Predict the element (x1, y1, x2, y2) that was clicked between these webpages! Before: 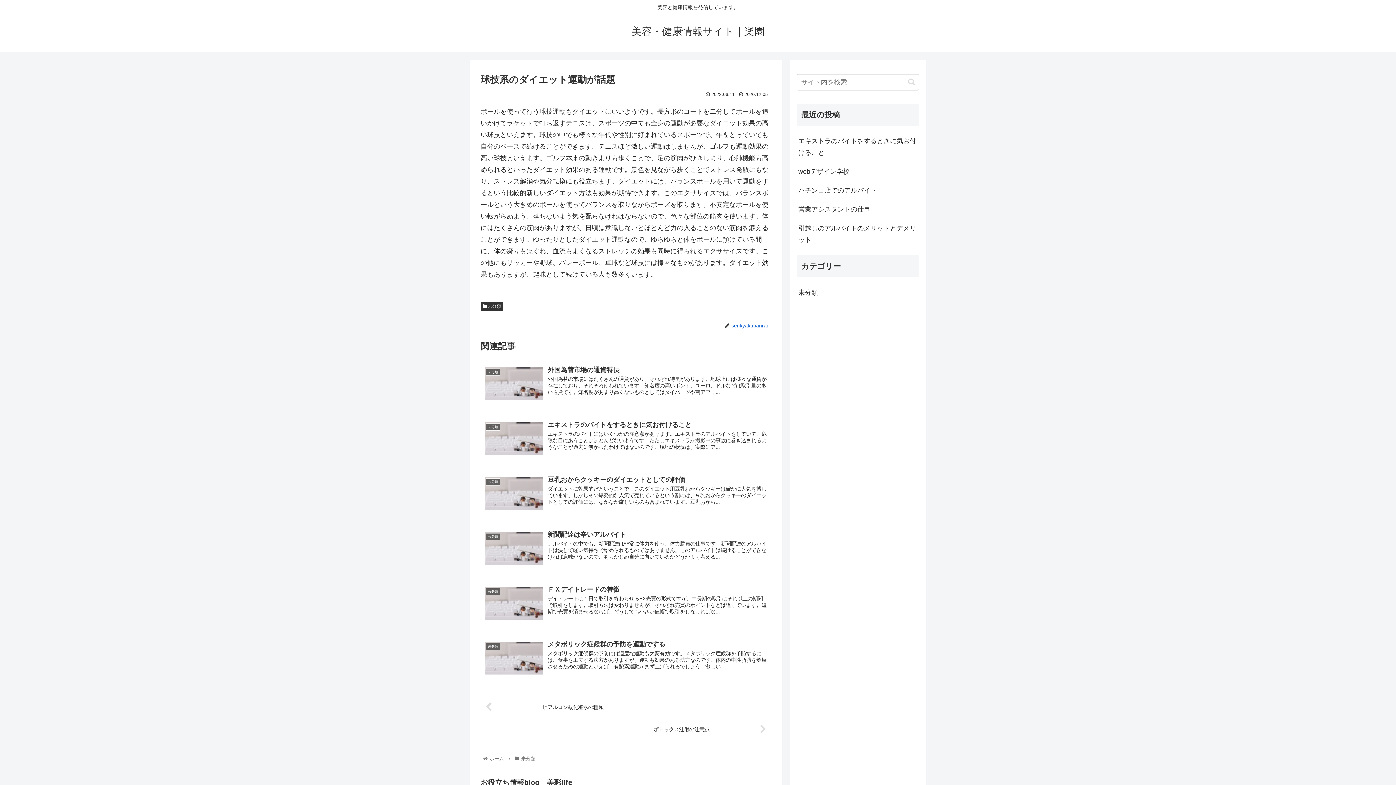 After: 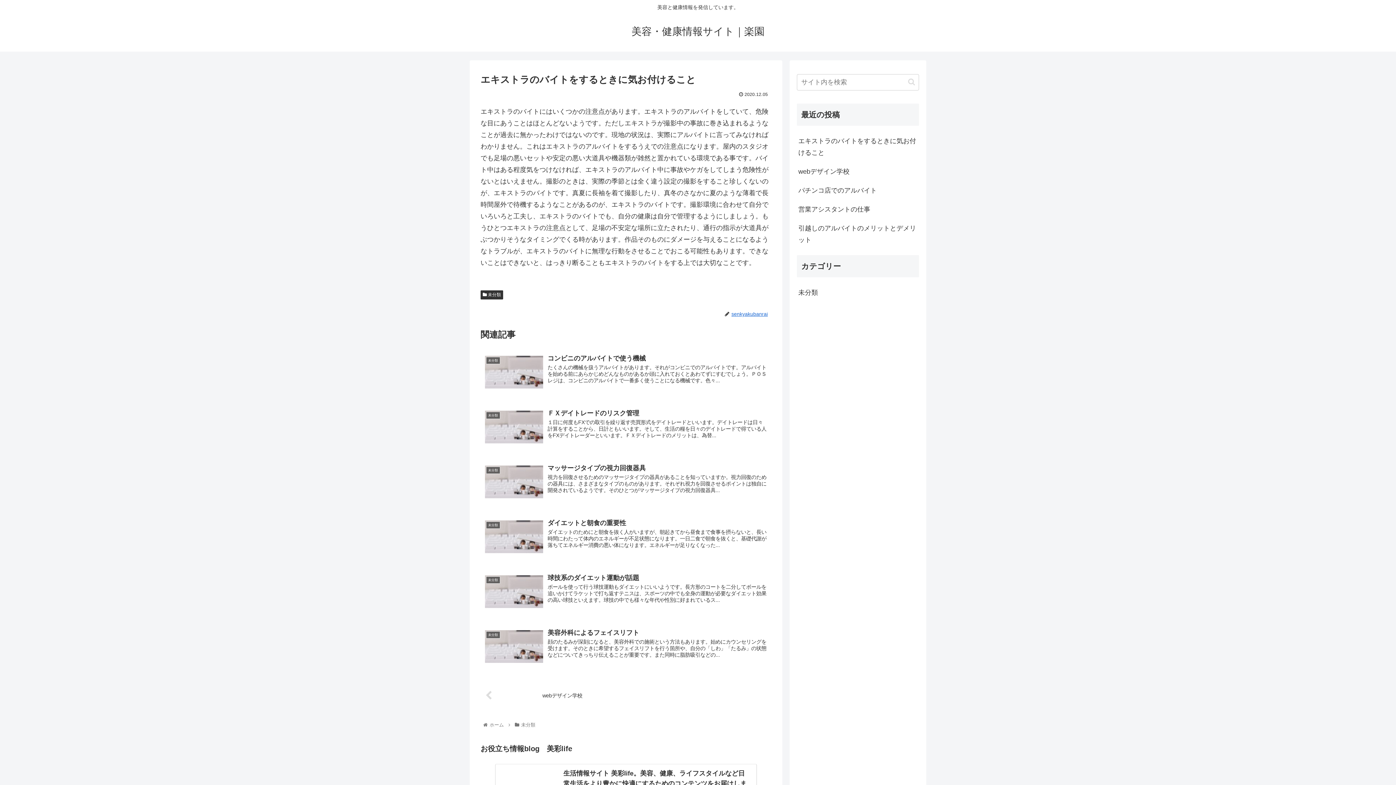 Action: bbox: (480, 417, 771, 463) label: 未分類
エキストラのバイトをするときに気お付けること
エキストラのバイトにはいくつかの注意点があります。エキストラのアルバイトをしていて、危険な目にあうことはほとんどないようです。ただしエキストラが撮影中の事故に巻き込まれるようなことが過去に無かったわけではないのです。現地の状況は、実際にア...